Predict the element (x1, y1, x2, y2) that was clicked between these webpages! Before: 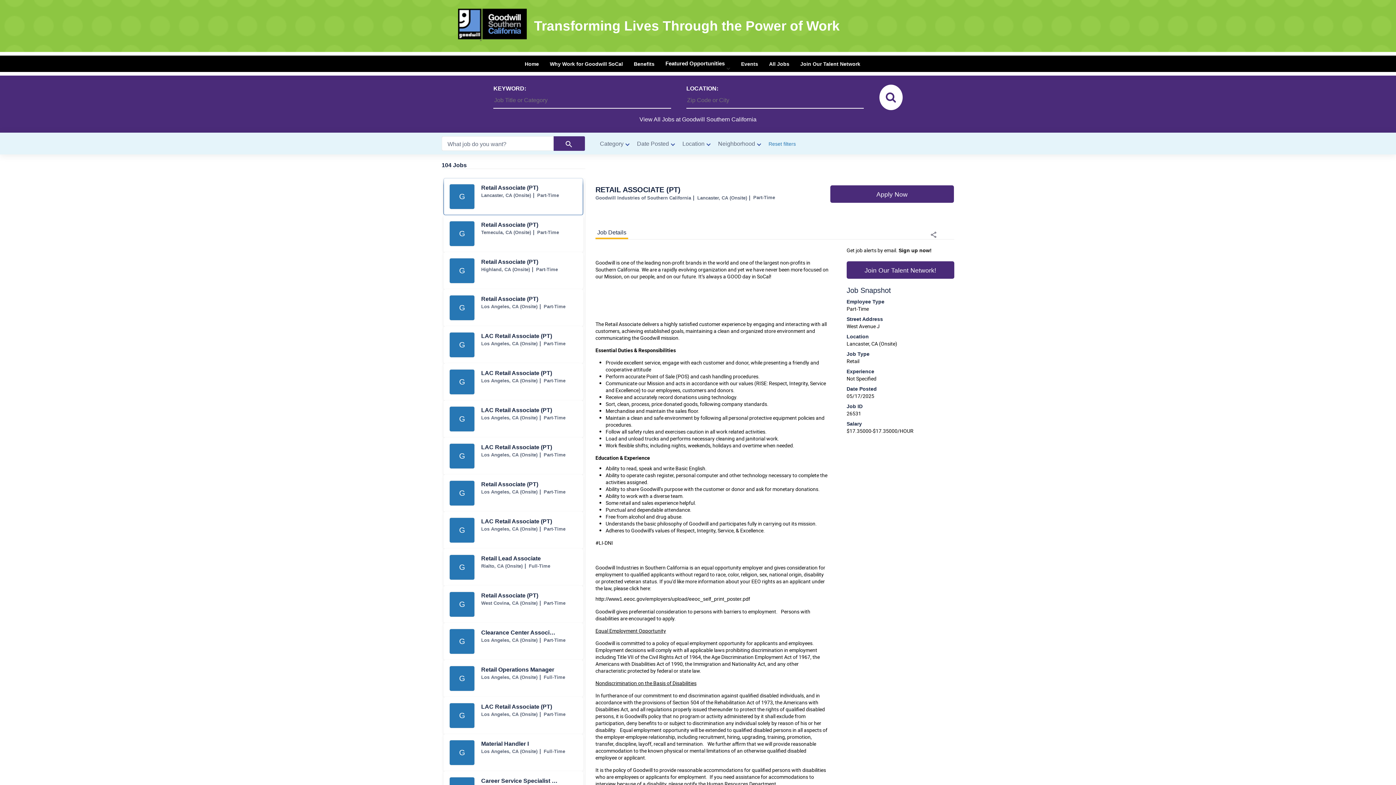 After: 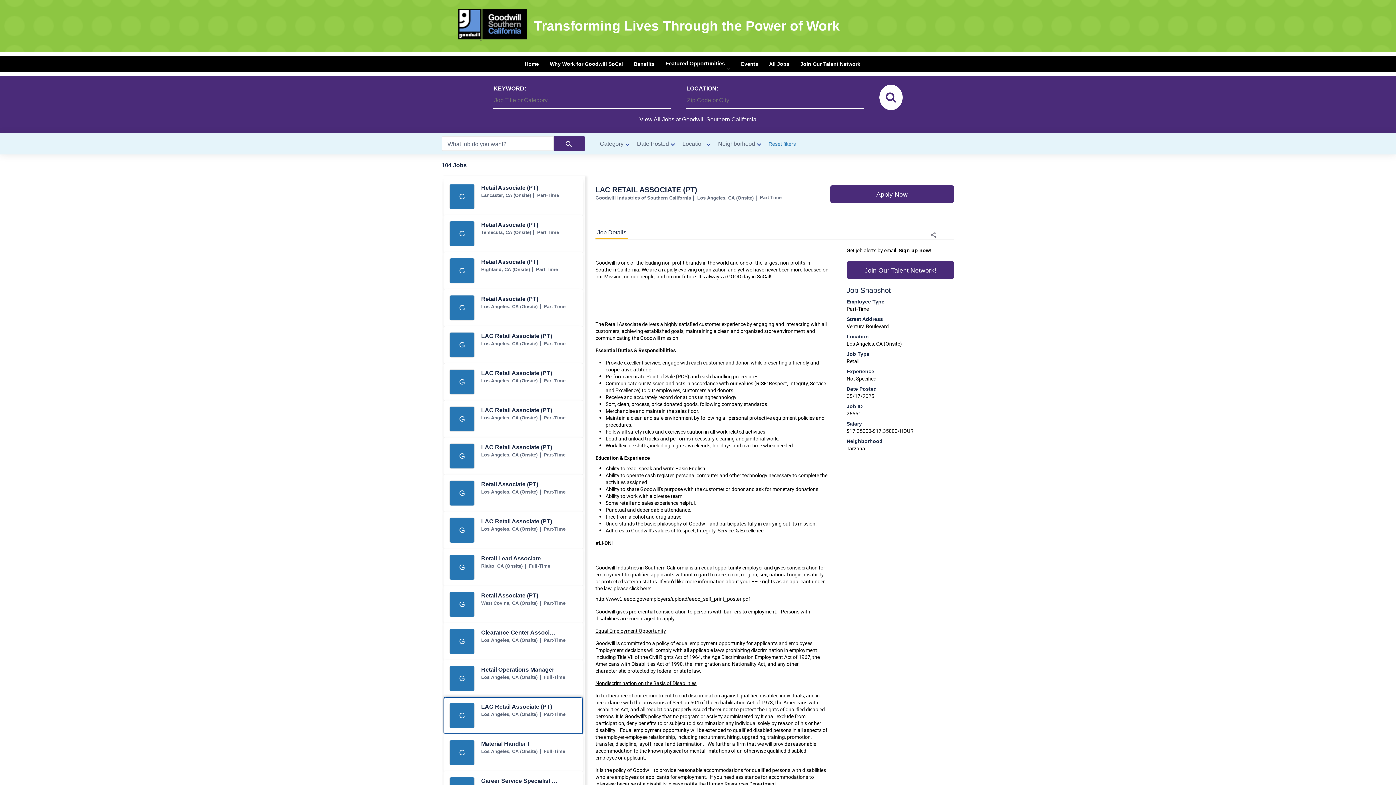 Action: bbox: (444, 697, 582, 734) label: LAC Retail Associate (PT) jobs in Los Angeles